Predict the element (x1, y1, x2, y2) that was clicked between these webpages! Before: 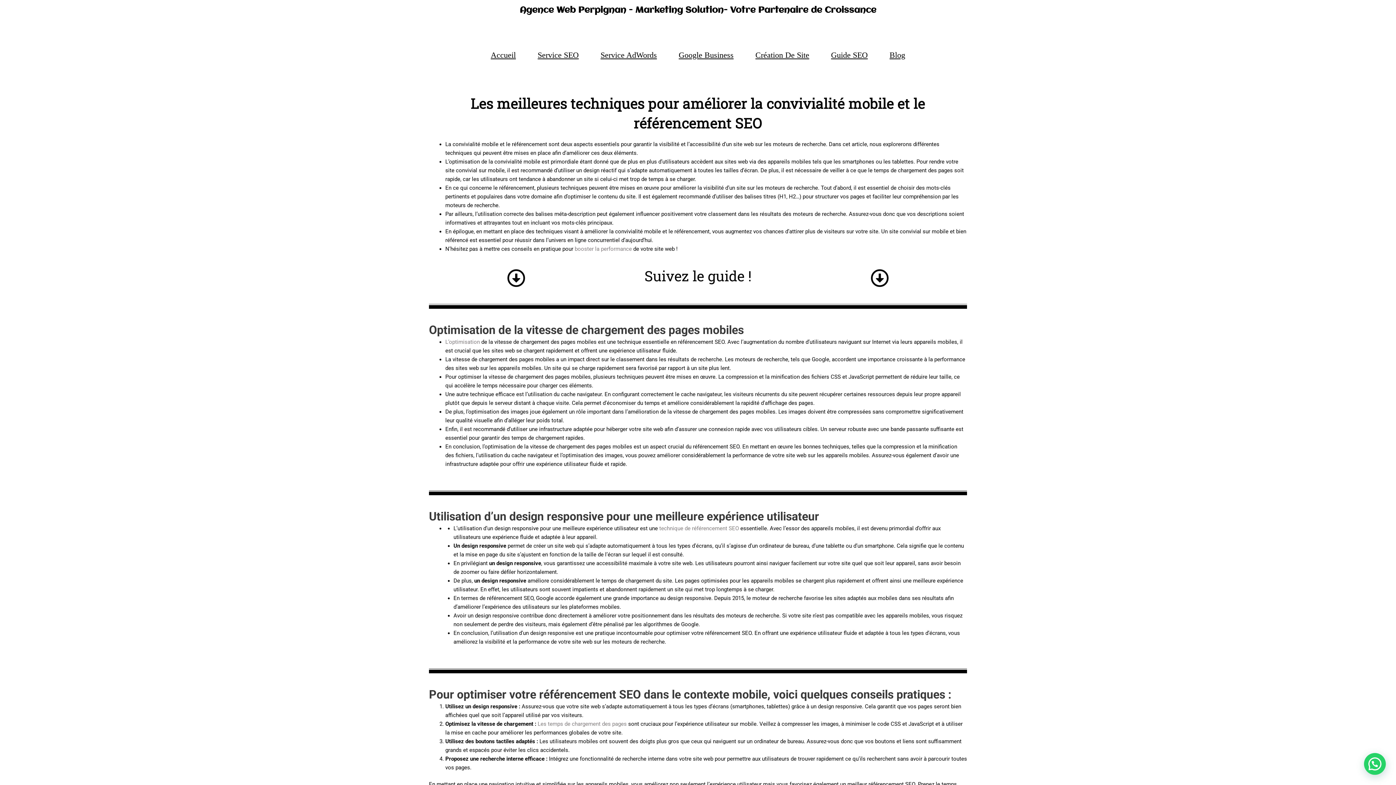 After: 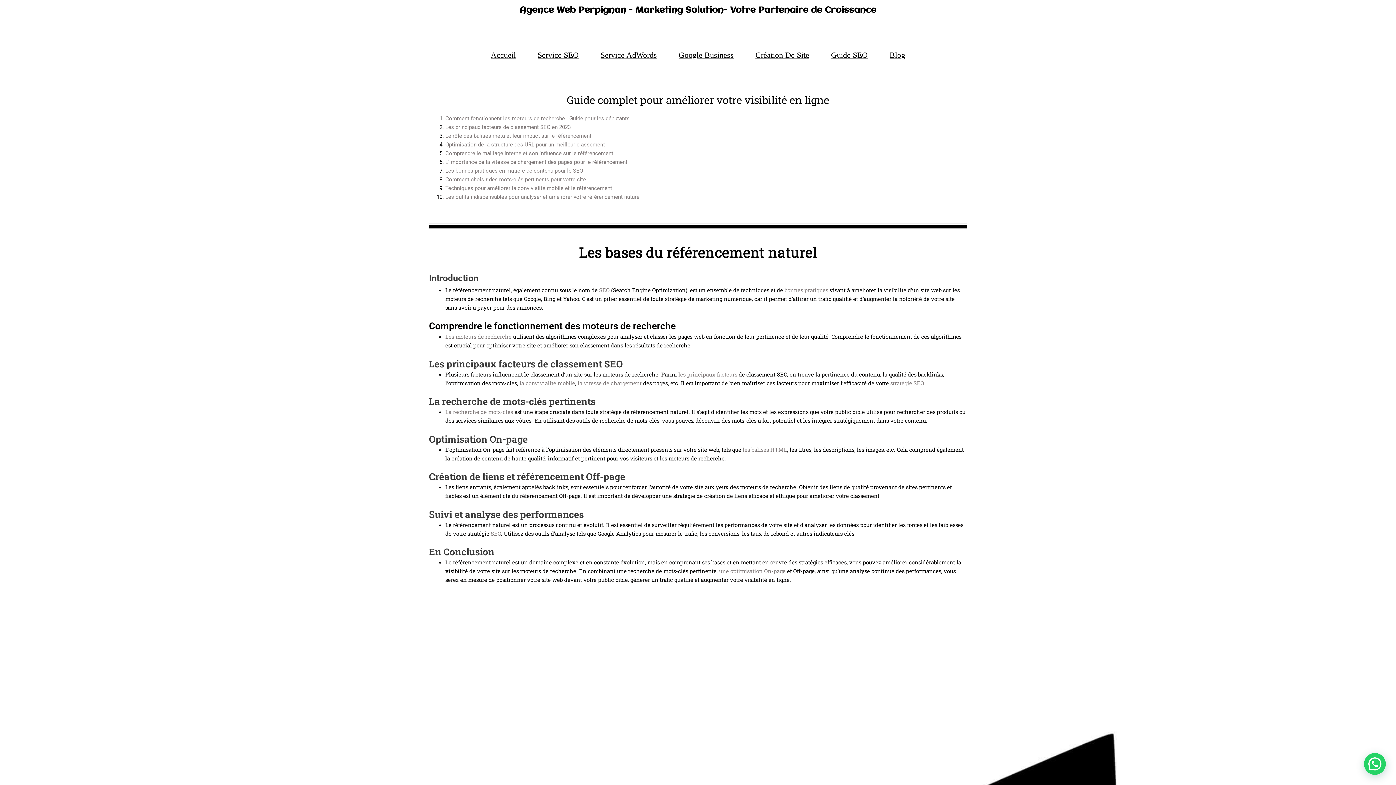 Action: bbox: (658, 525, 739, 532) label:  technique de référencement SEO